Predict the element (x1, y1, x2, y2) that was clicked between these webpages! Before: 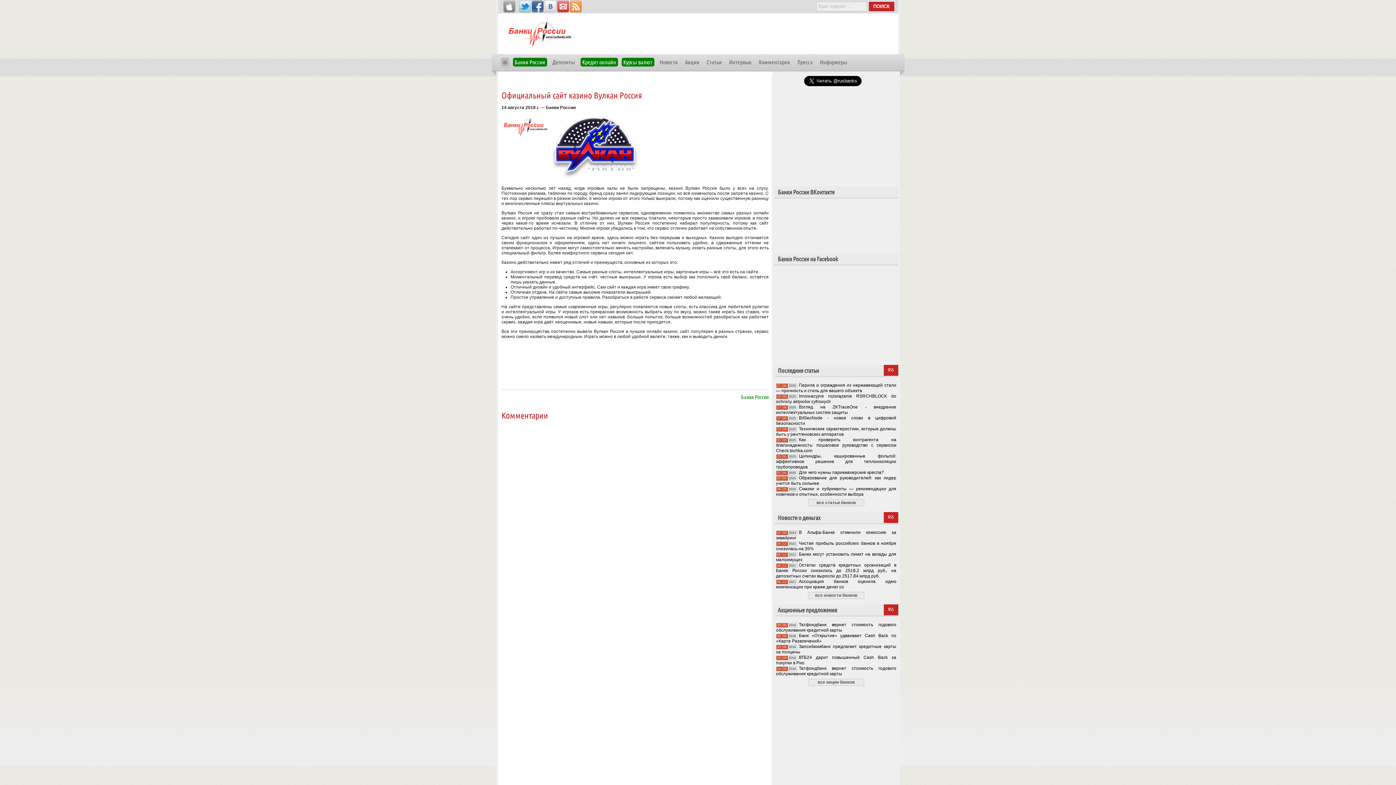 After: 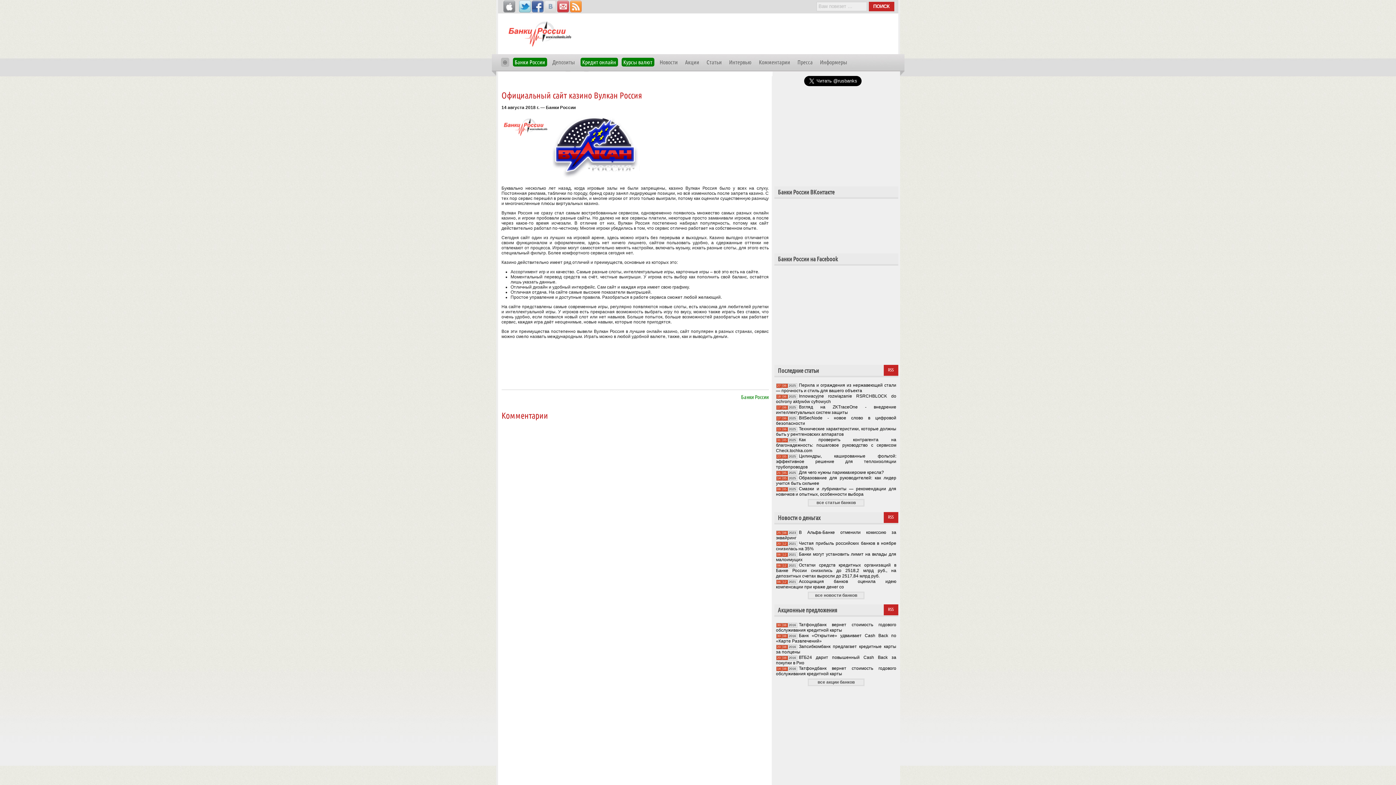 Action: bbox: (544, 0, 556, 12)